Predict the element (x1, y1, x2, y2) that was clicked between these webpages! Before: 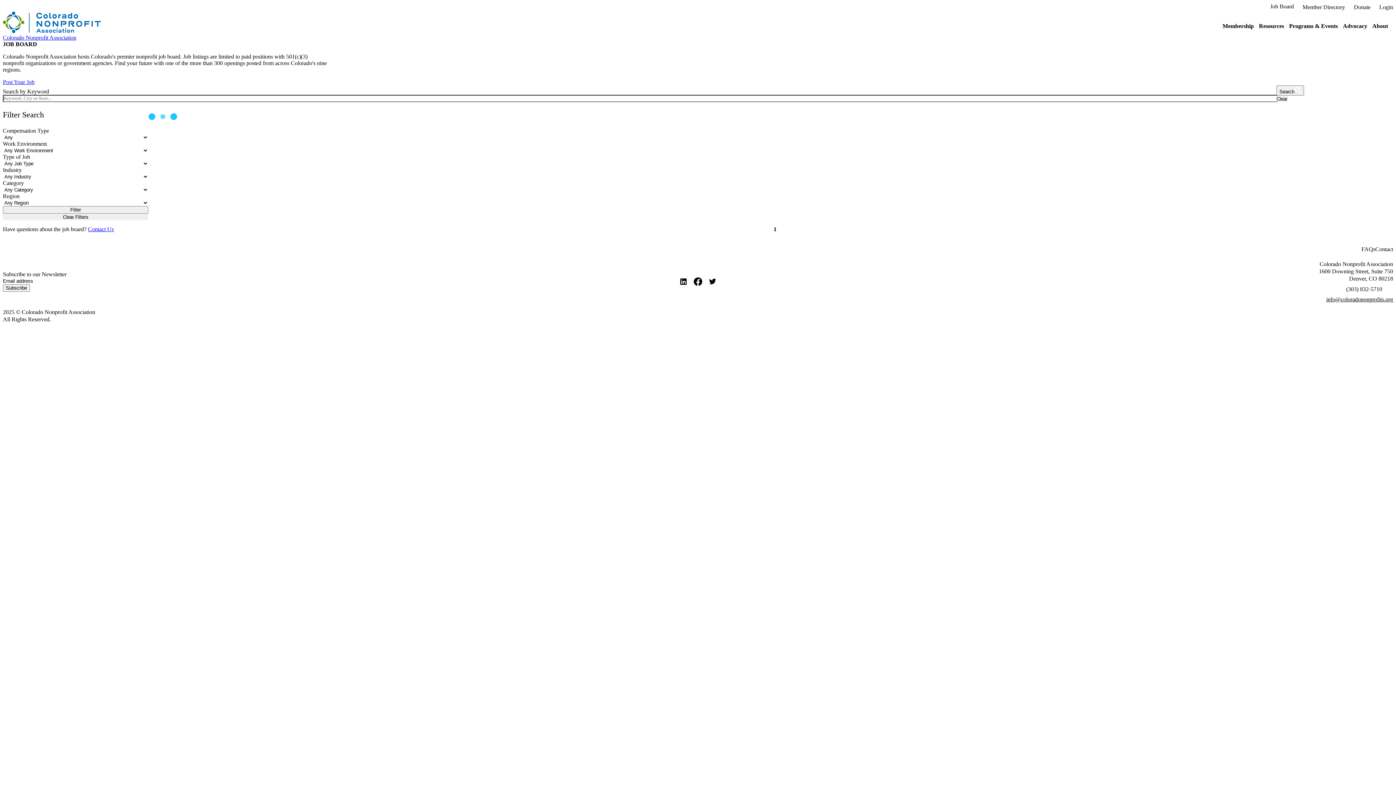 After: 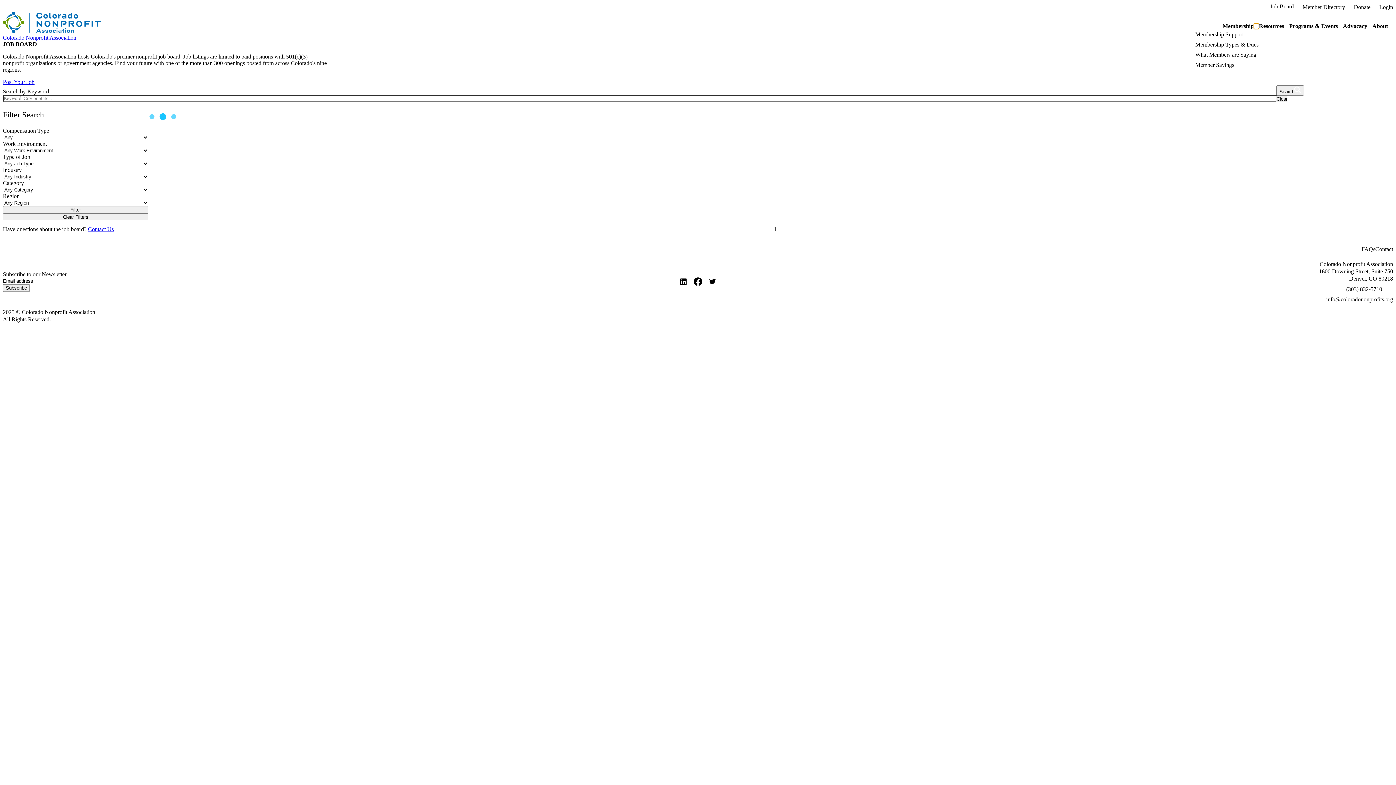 Action: bbox: (1254, 23, 1259, 29)